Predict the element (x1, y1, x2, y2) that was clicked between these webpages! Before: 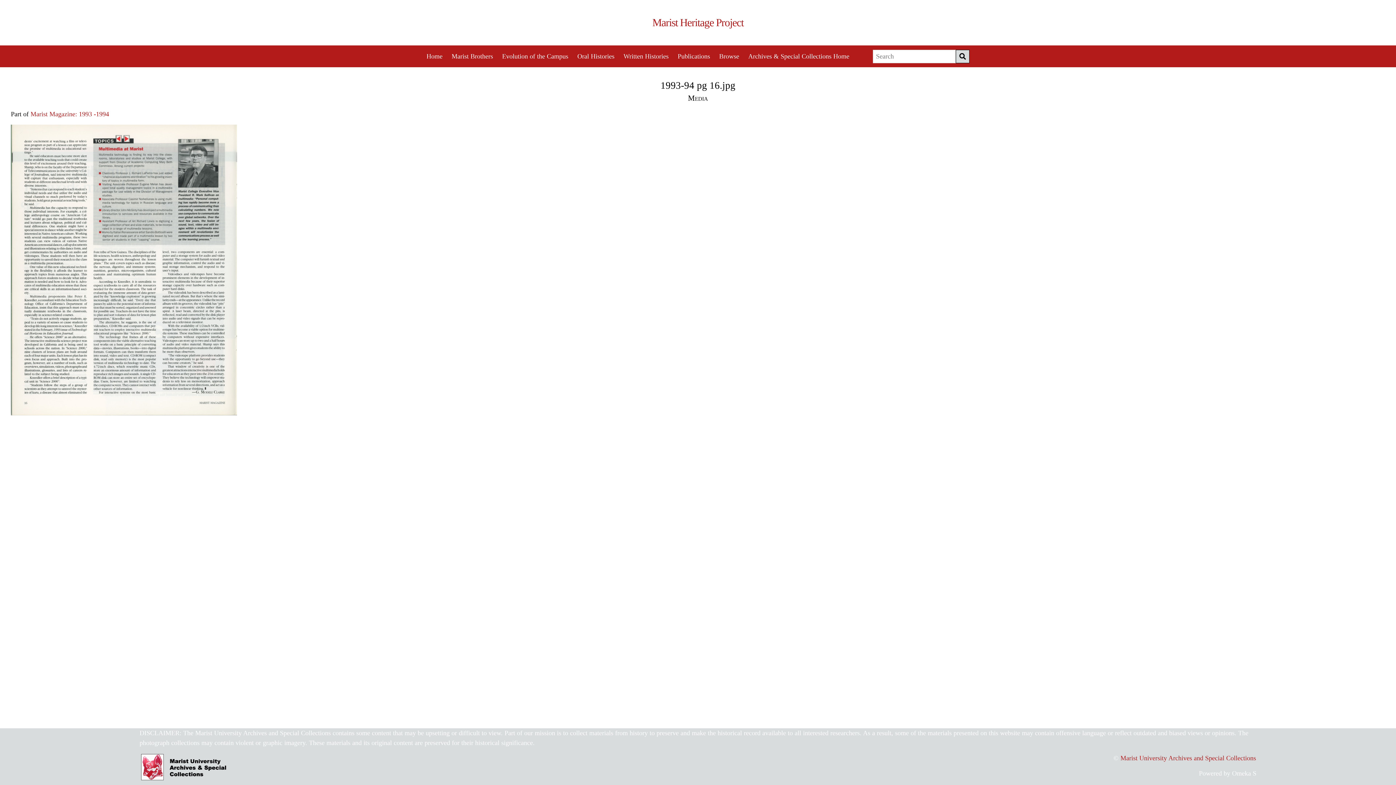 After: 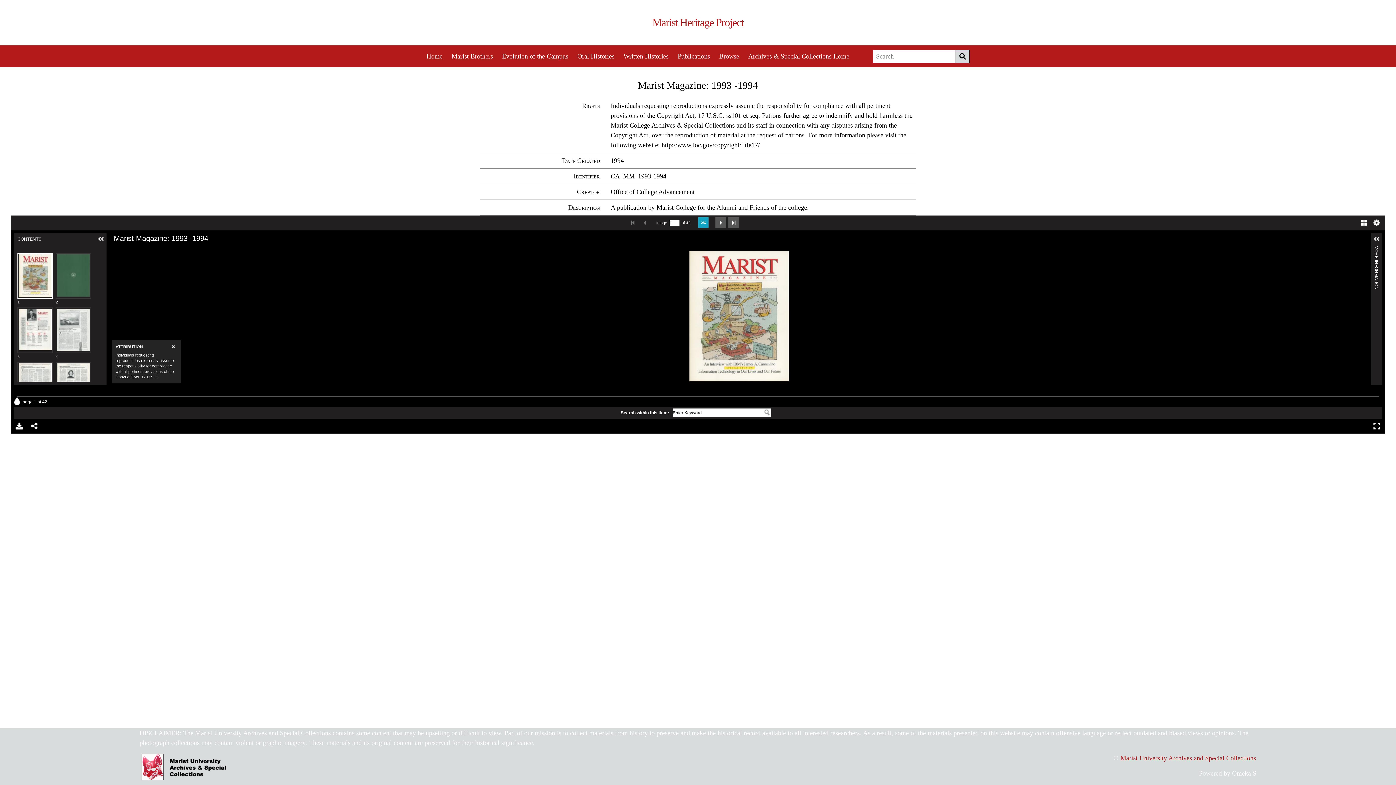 Action: bbox: (30, 110, 109, 117) label: Marist Magazine: 1993 -1994